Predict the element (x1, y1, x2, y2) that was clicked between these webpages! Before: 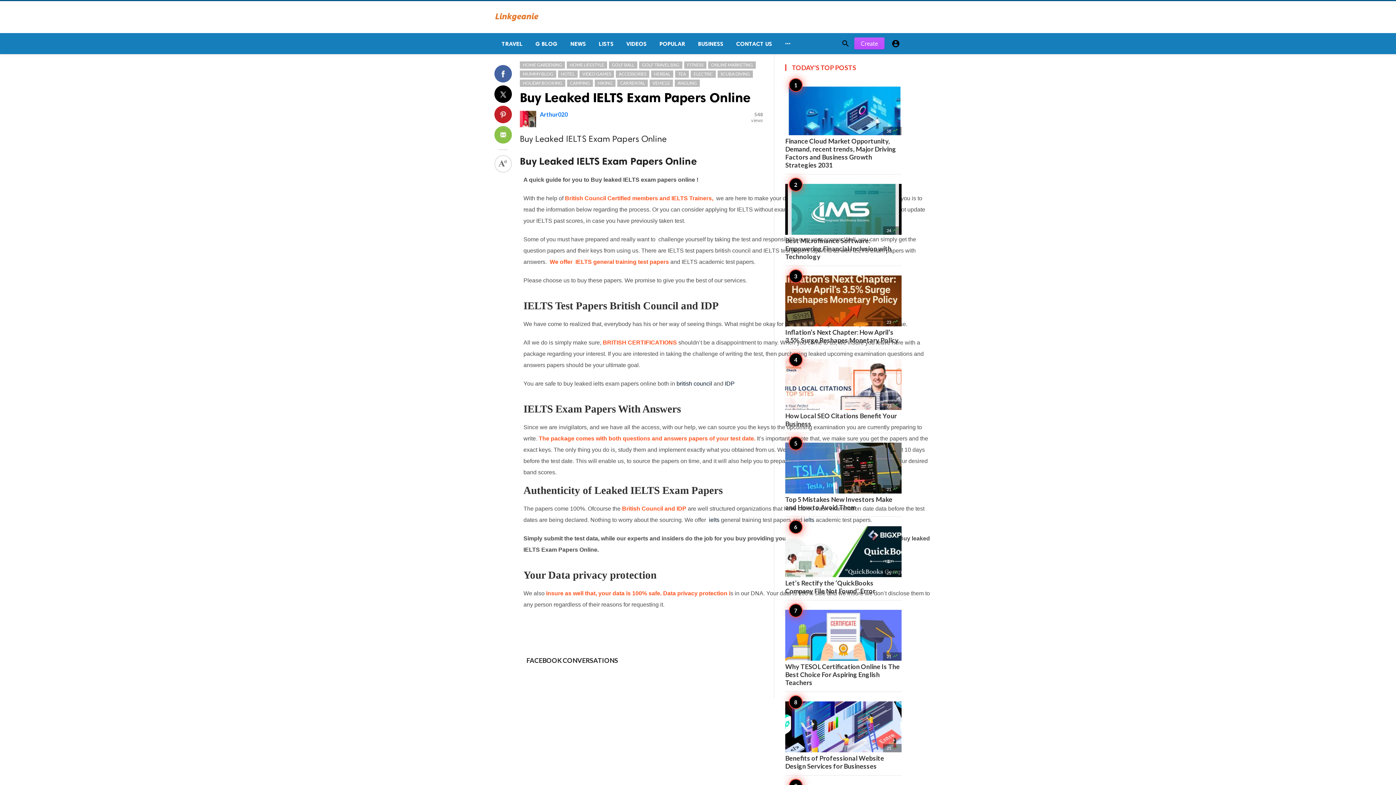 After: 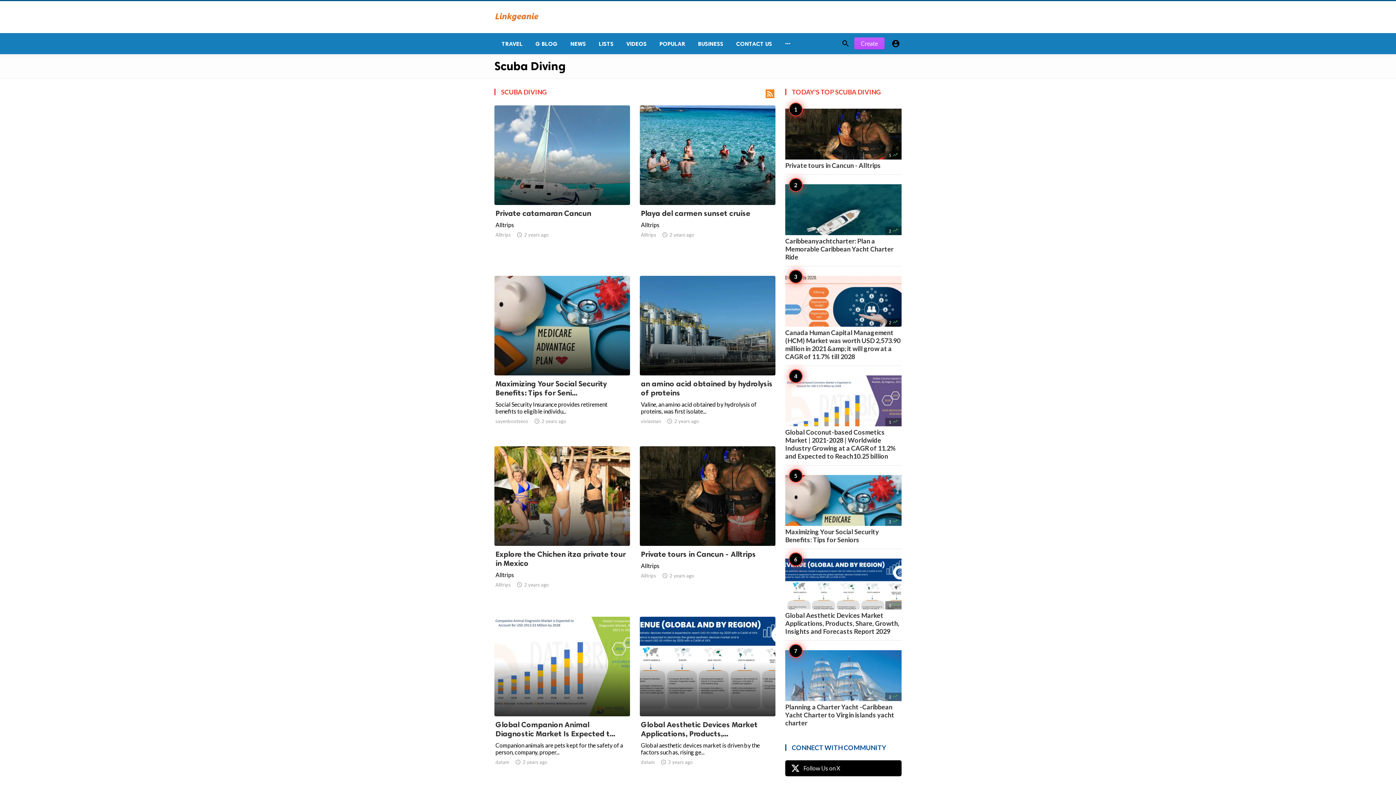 Action: bbox: (717, 70, 753, 77) label: SCUBA DIVING